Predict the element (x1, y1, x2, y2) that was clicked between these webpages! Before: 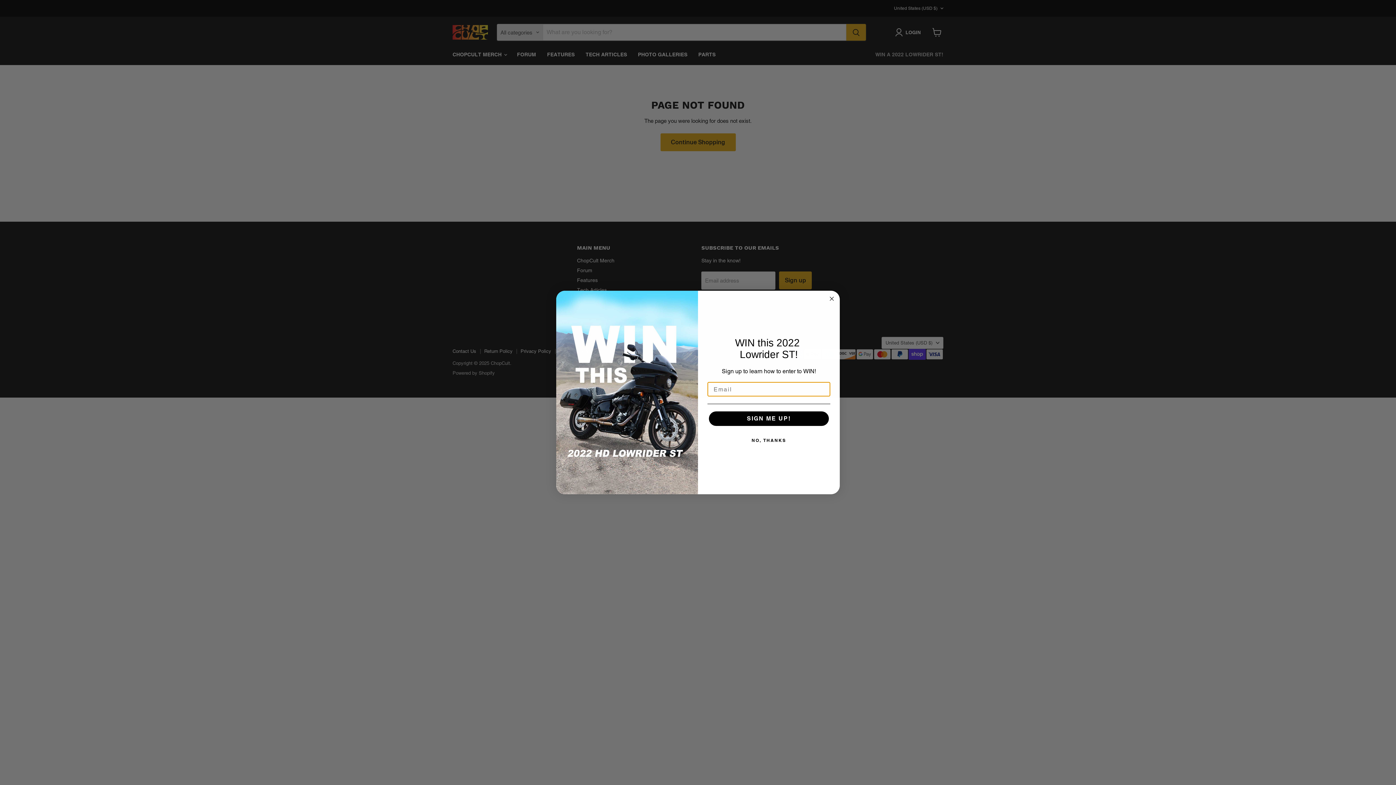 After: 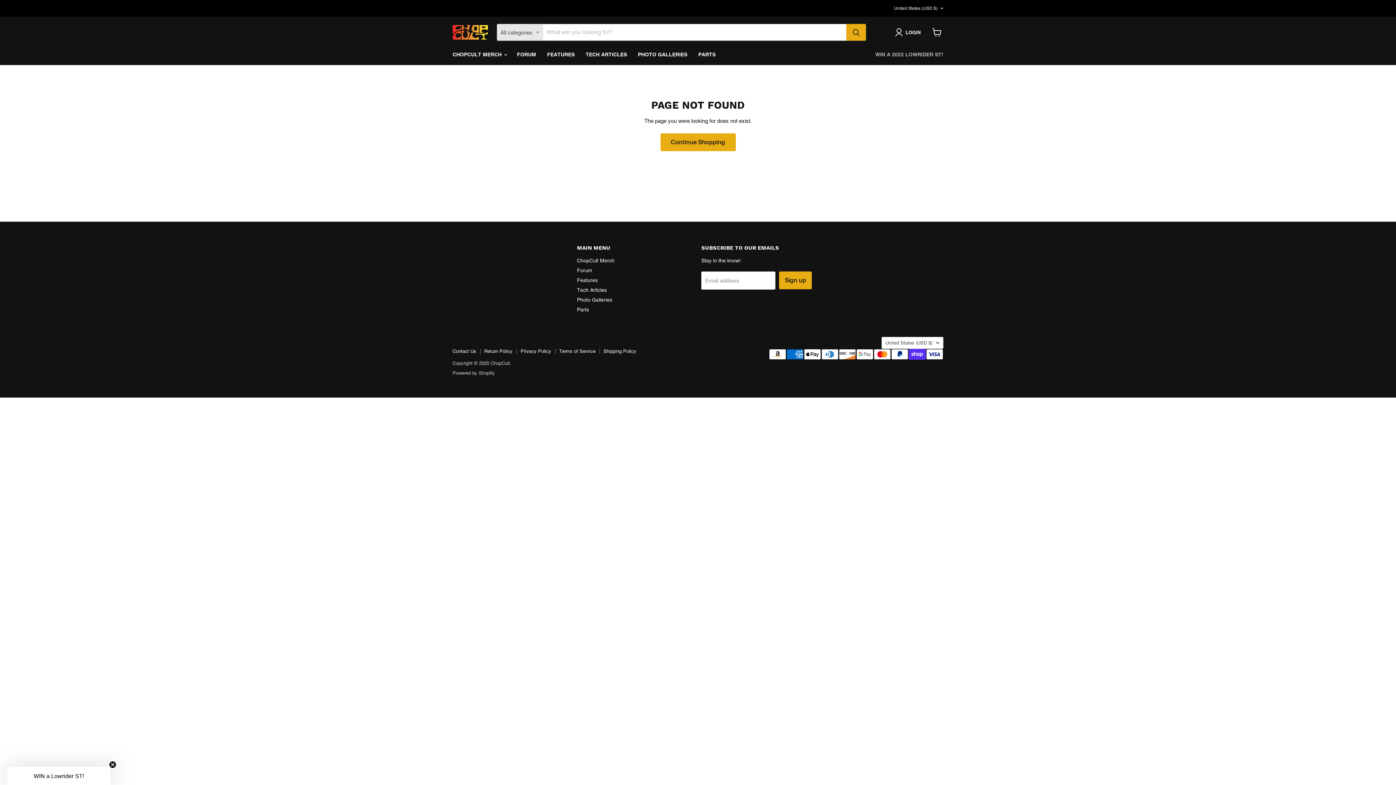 Action: label: Close dialog bbox: (827, 294, 836, 303)